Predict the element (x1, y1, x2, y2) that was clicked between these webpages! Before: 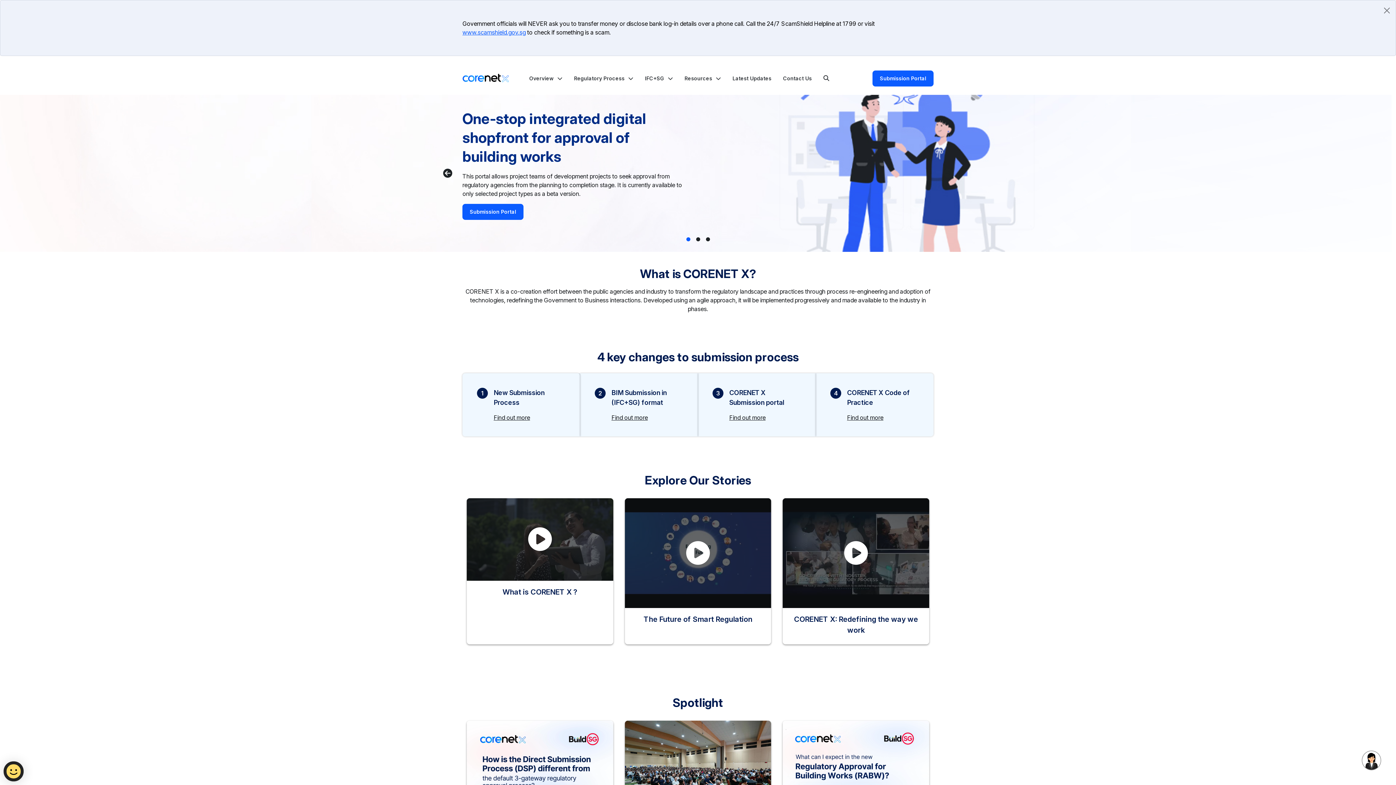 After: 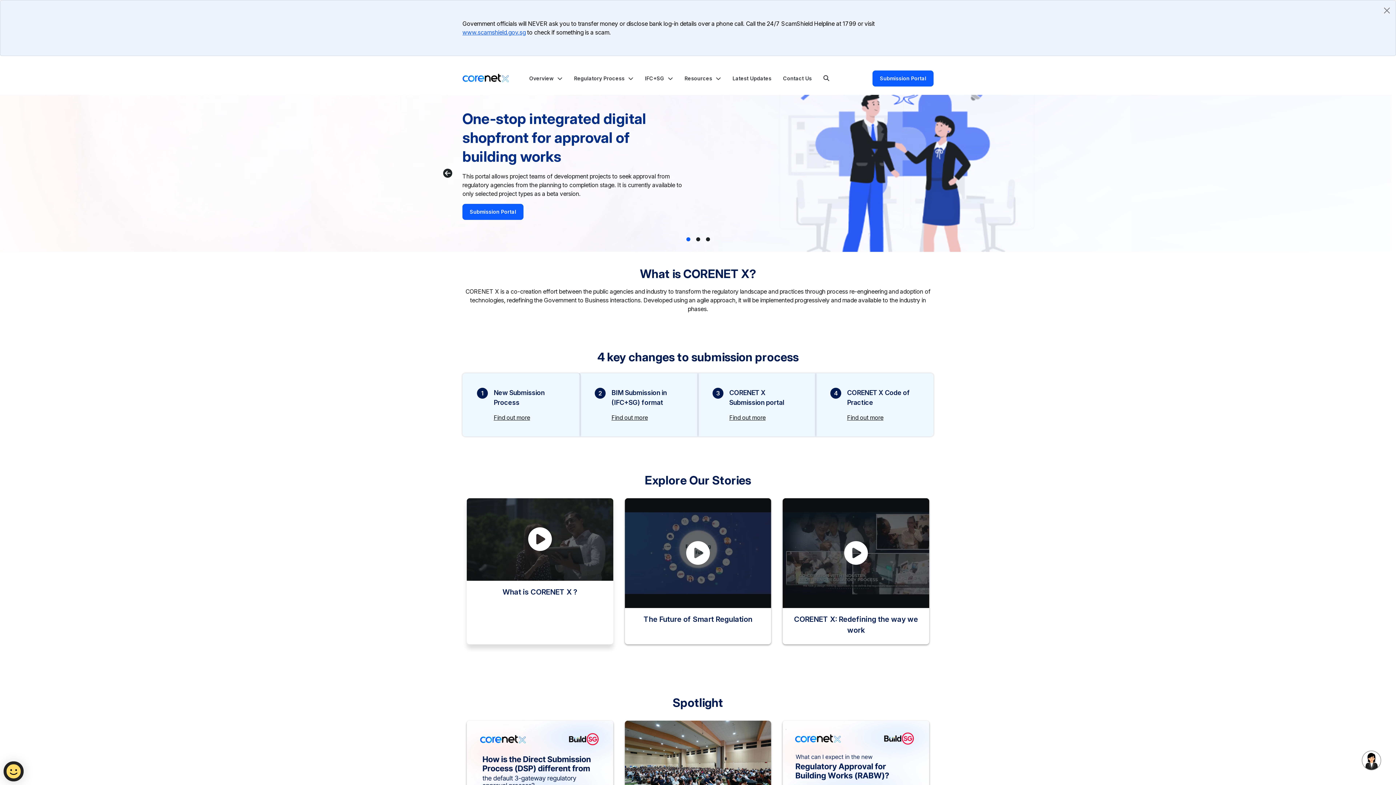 Action: bbox: (466, 498, 613, 644) label: What is CORENET X ?